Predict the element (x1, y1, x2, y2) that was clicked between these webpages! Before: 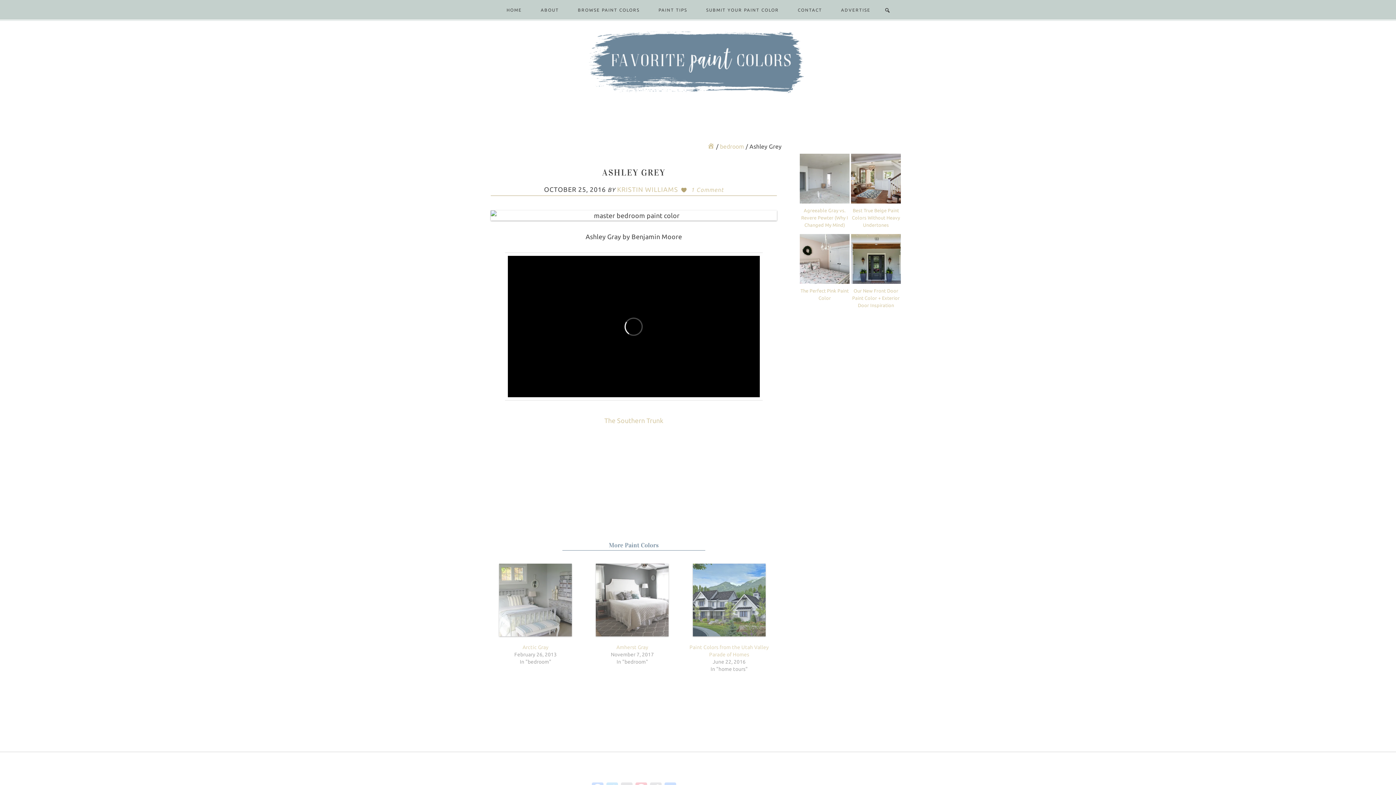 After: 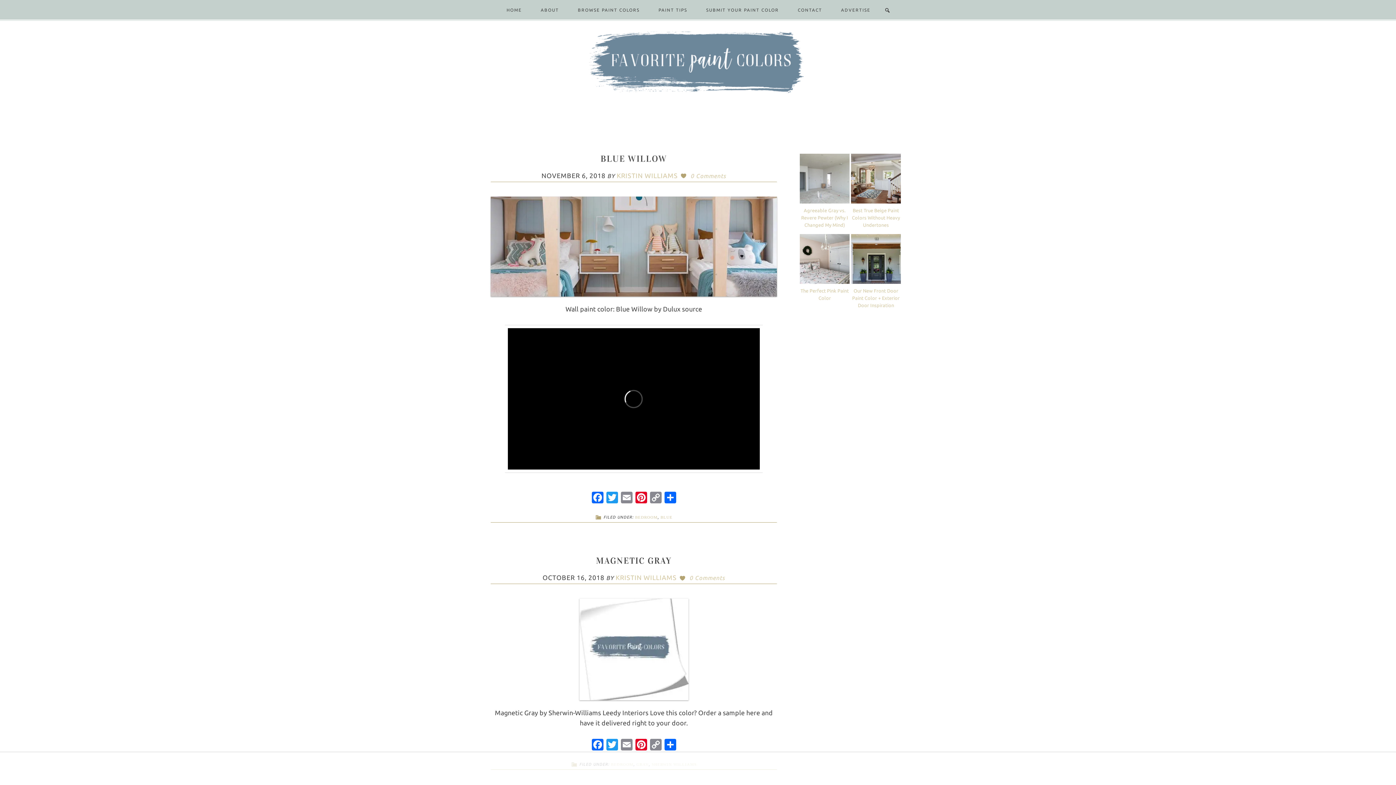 Action: bbox: (720, 143, 744, 149) label: bedroom